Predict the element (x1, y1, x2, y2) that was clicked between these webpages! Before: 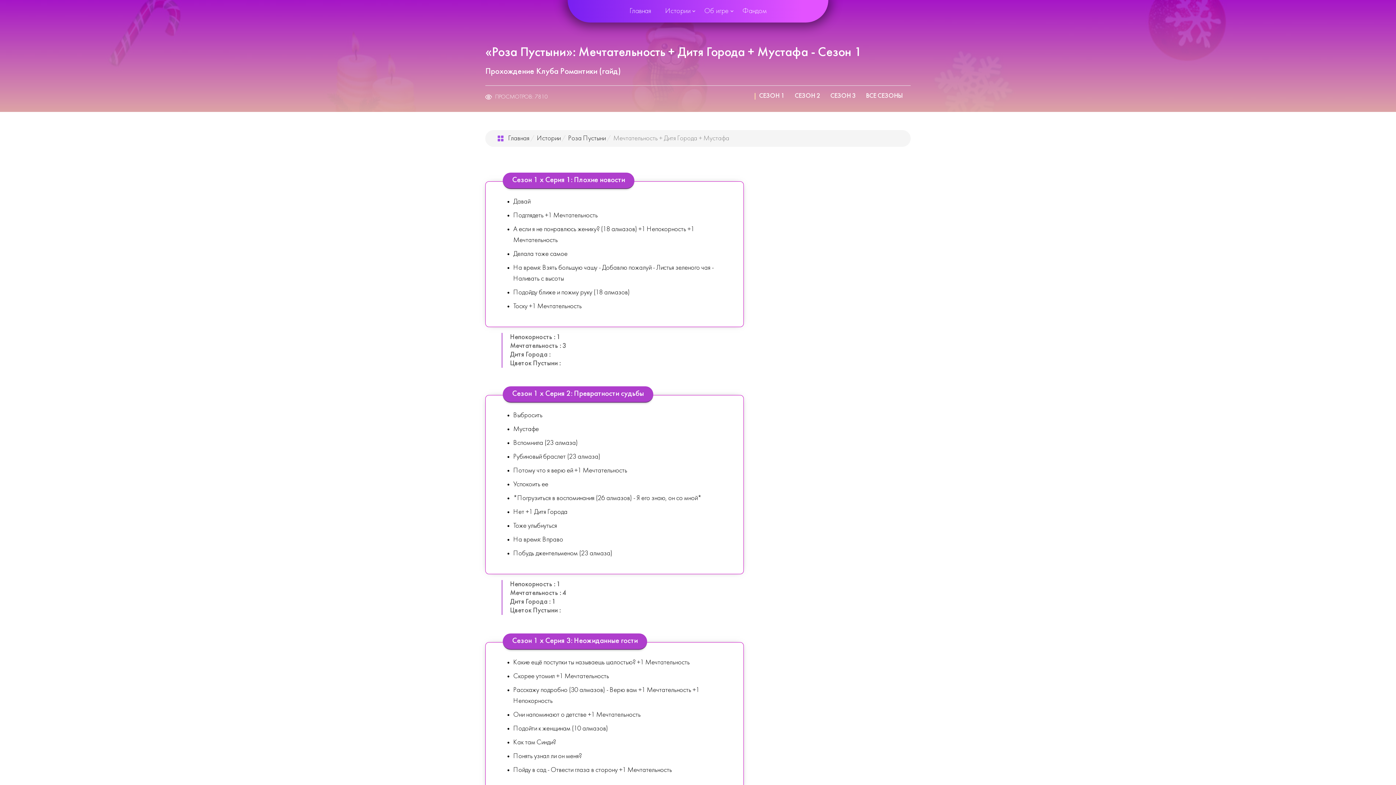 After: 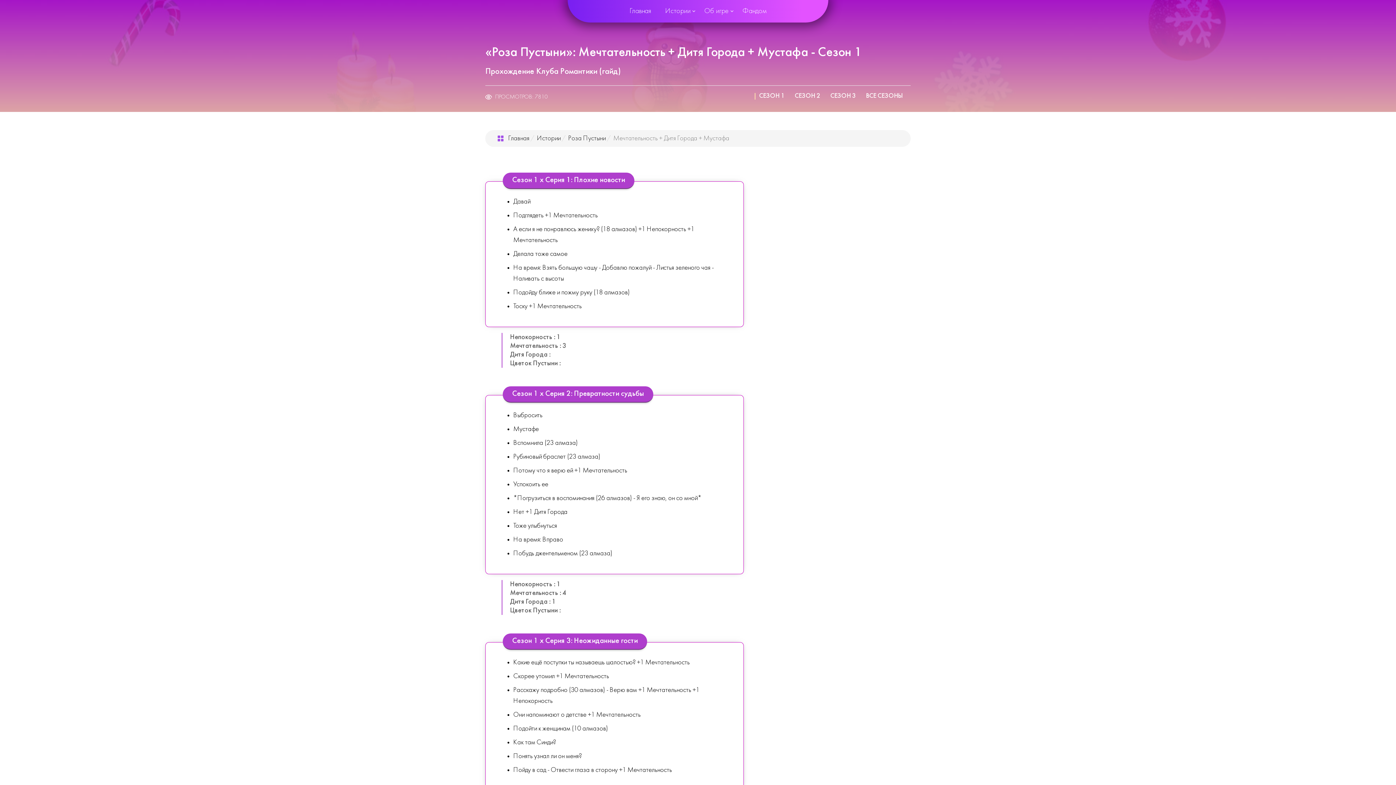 Action: bbox: (737, 0, 772, 22) label: Фандом